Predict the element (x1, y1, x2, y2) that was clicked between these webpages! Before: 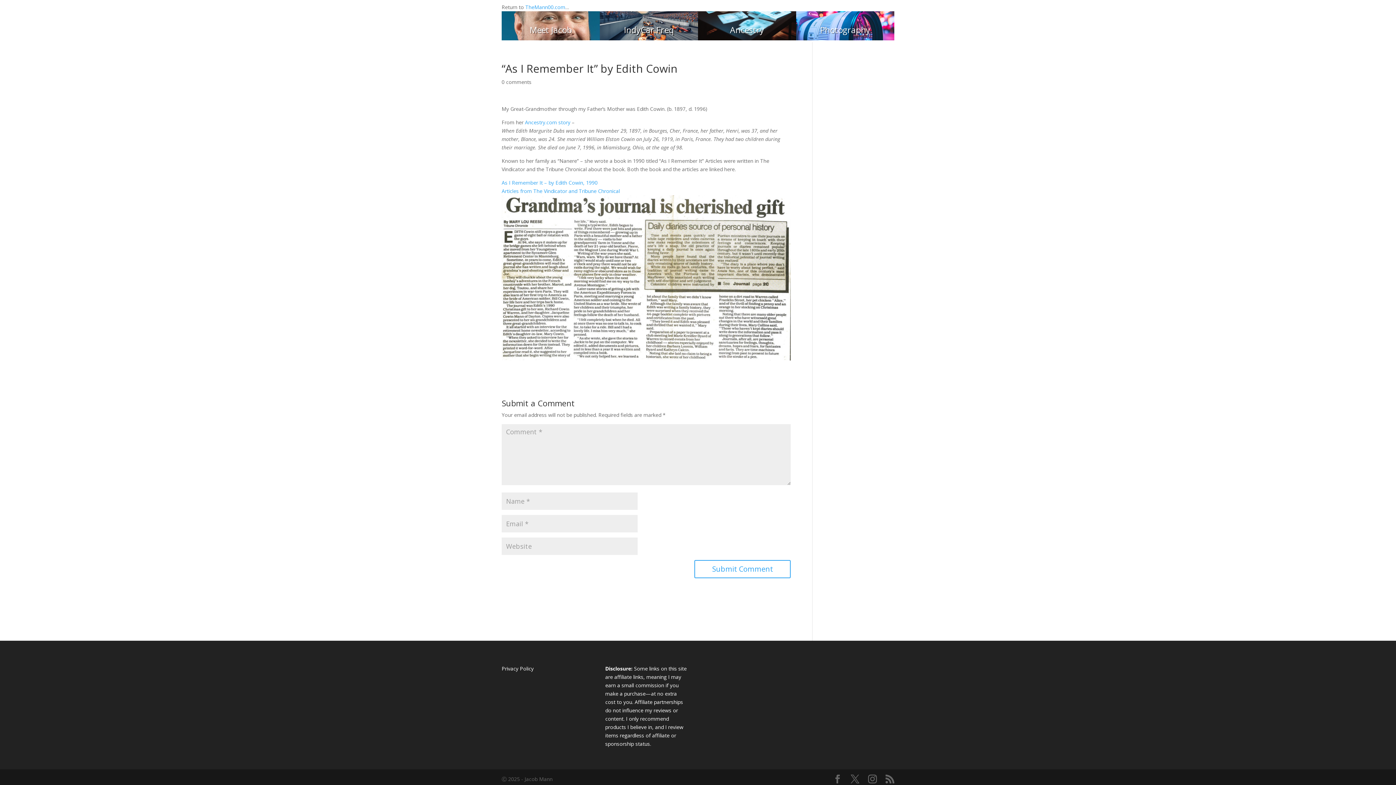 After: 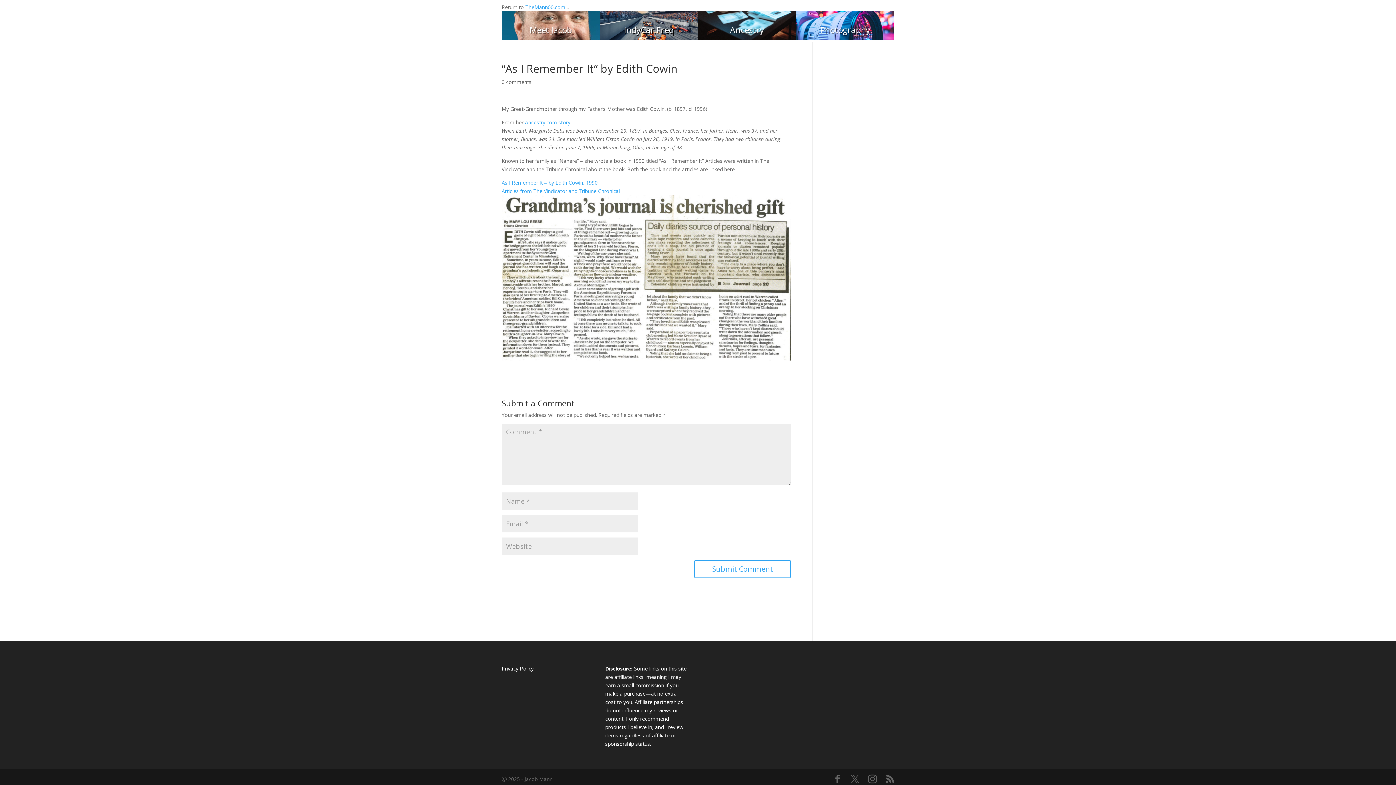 Action: bbox: (501, 187, 620, 194) label: Articles from The Vindicator and Tribune Chronical